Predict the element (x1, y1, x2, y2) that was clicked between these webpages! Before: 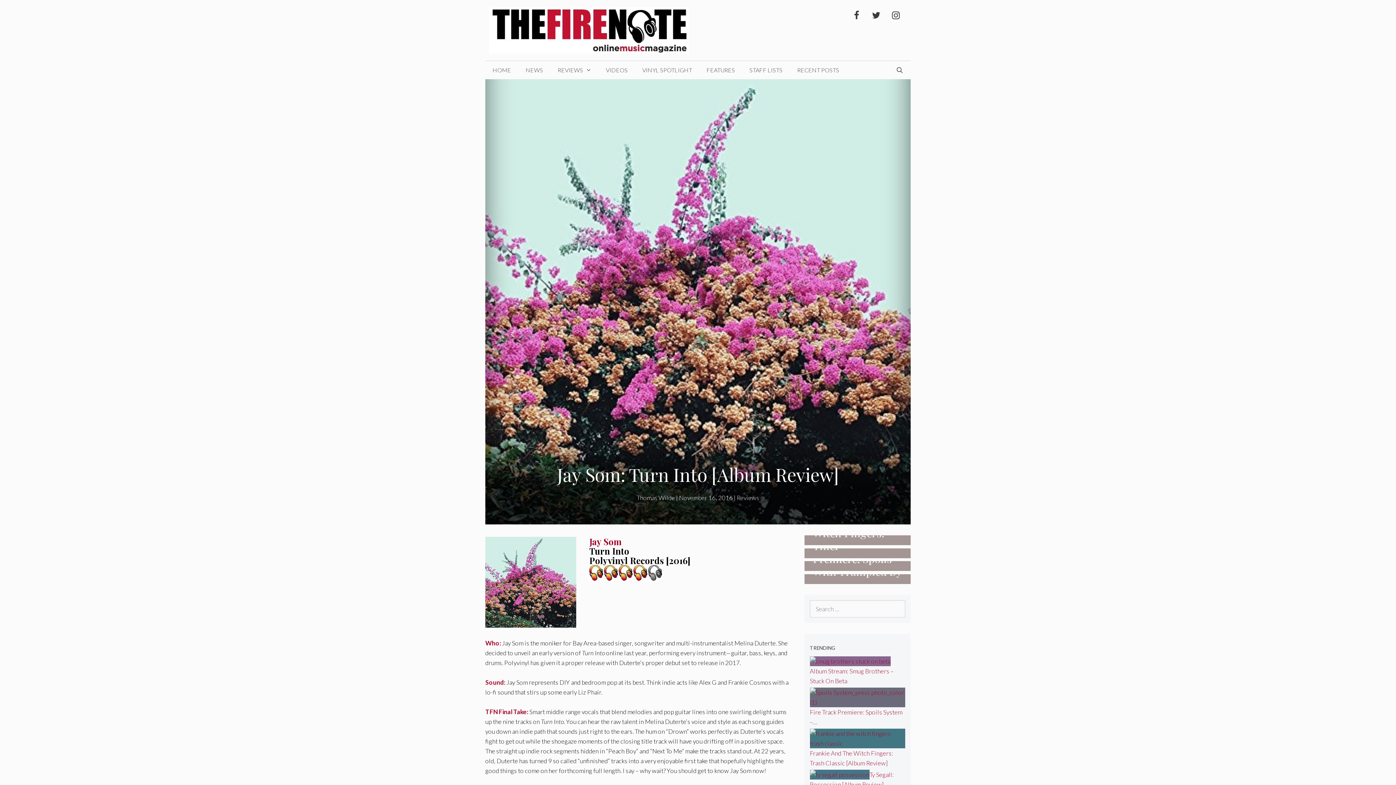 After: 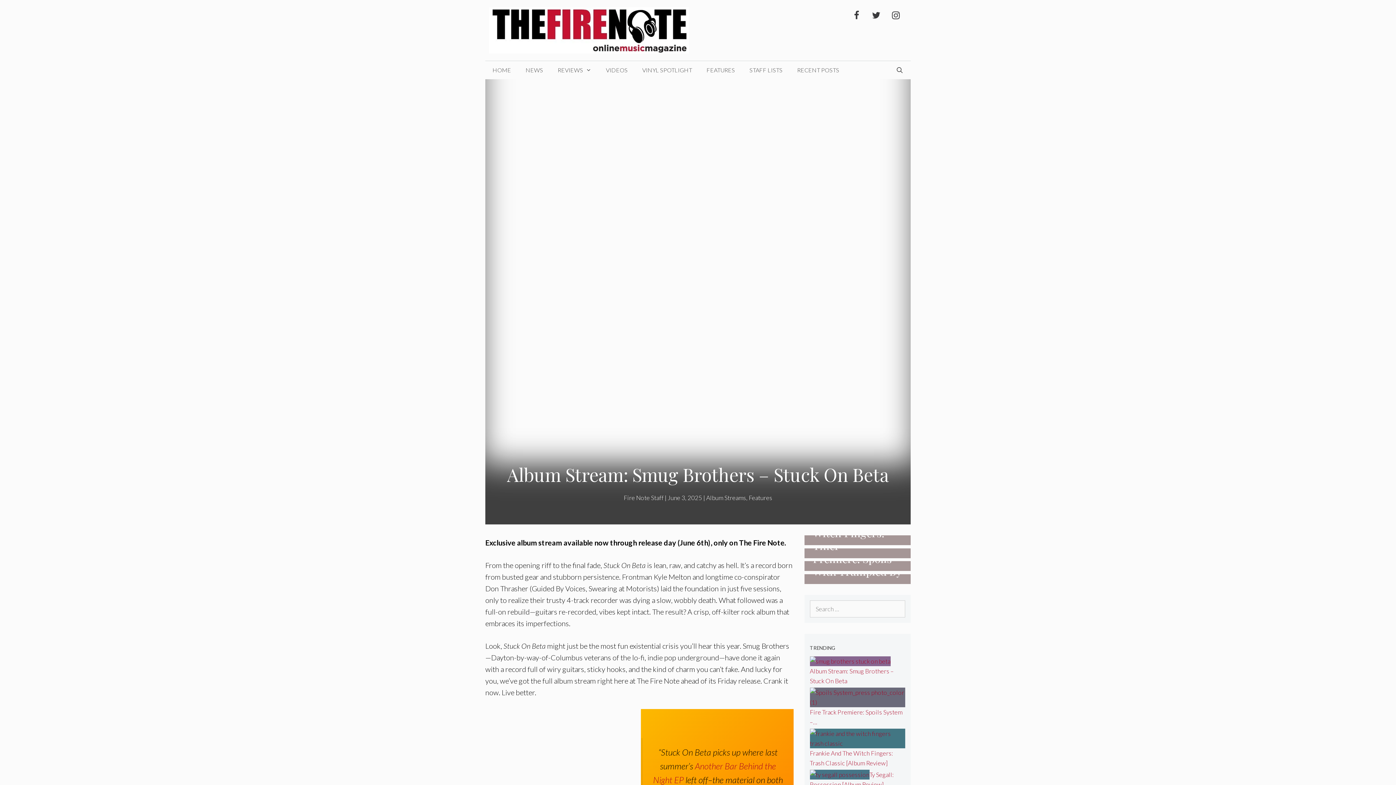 Action: bbox: (810, 657, 890, 665)